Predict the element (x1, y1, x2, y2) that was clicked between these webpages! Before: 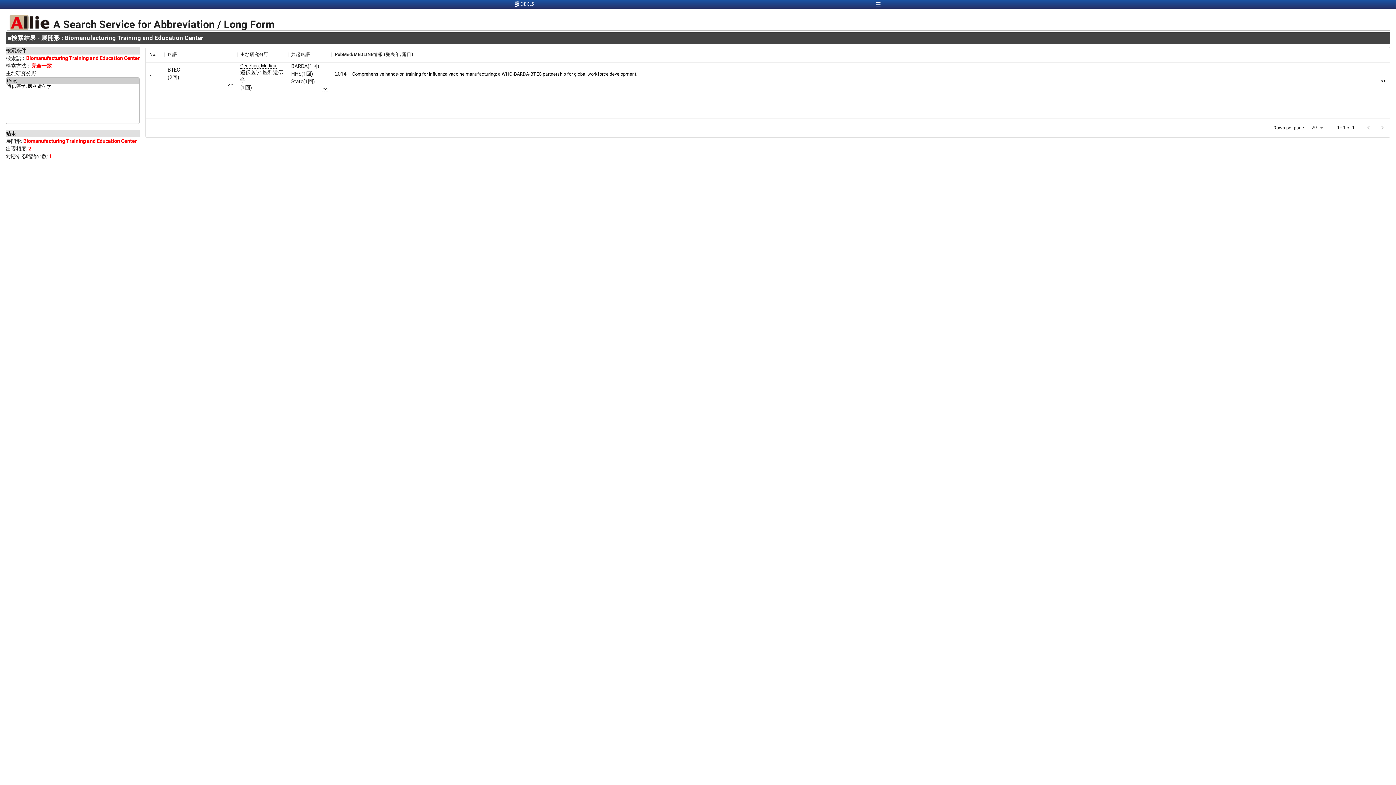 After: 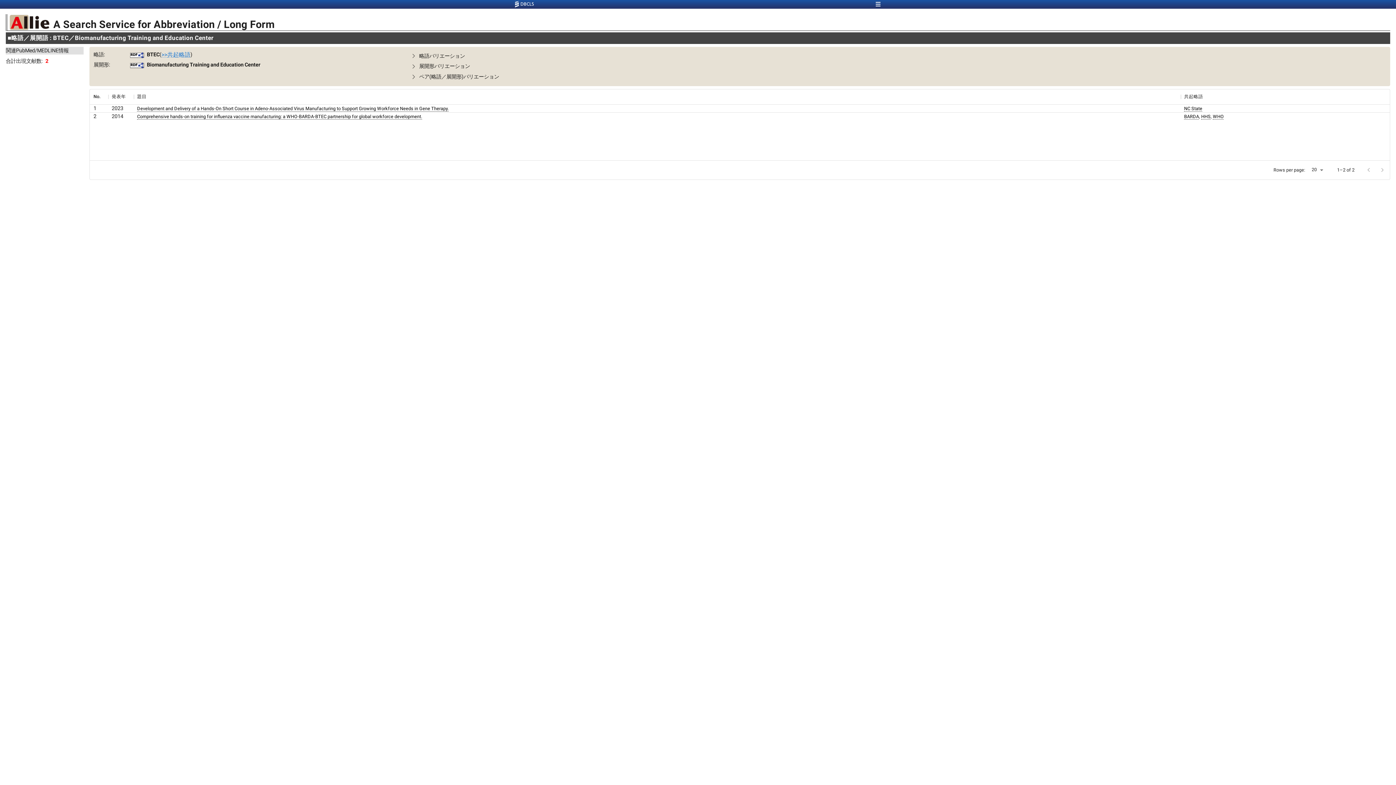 Action: label: >> bbox: (228, 81, 233, 88)